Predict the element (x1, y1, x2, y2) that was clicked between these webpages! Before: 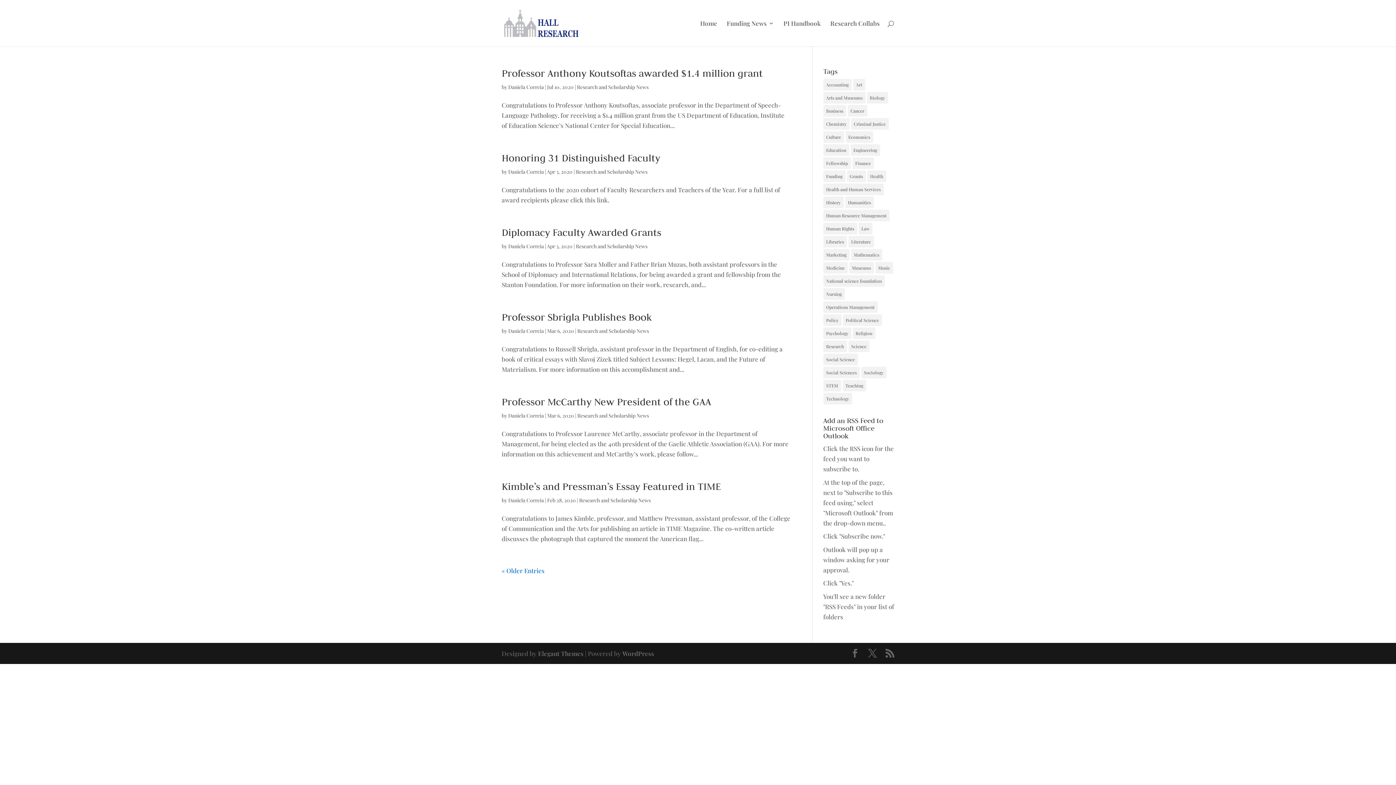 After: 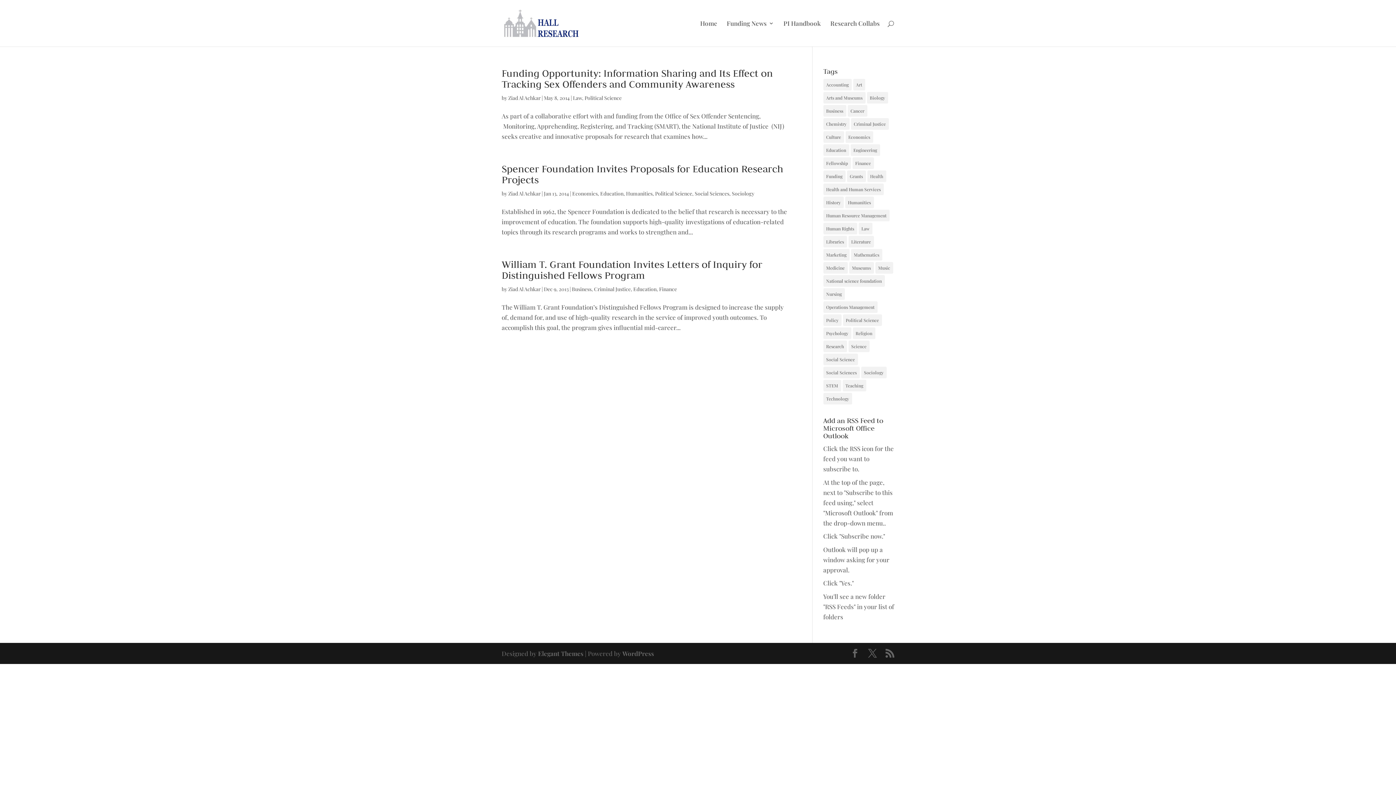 Action: label: Policy (3 items) bbox: (823, 314, 841, 326)